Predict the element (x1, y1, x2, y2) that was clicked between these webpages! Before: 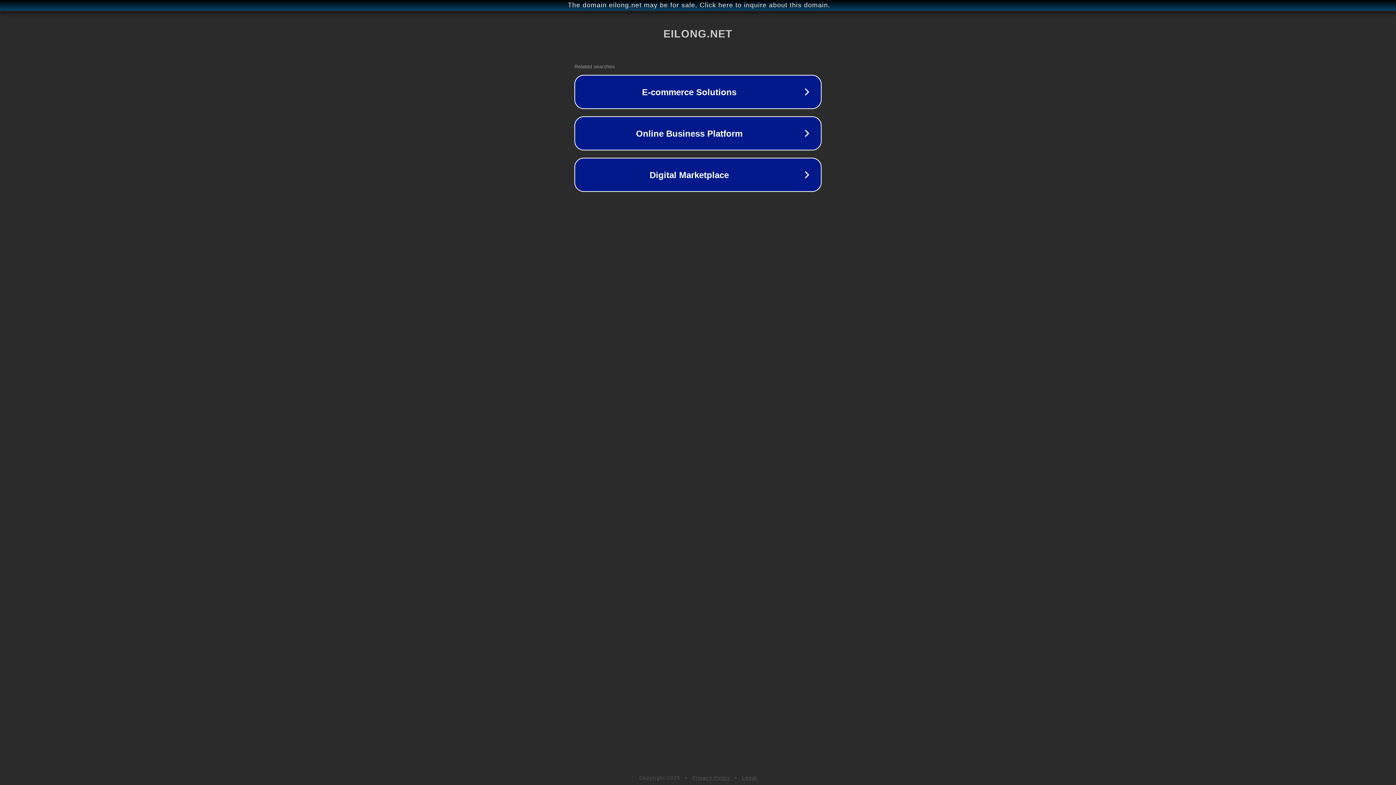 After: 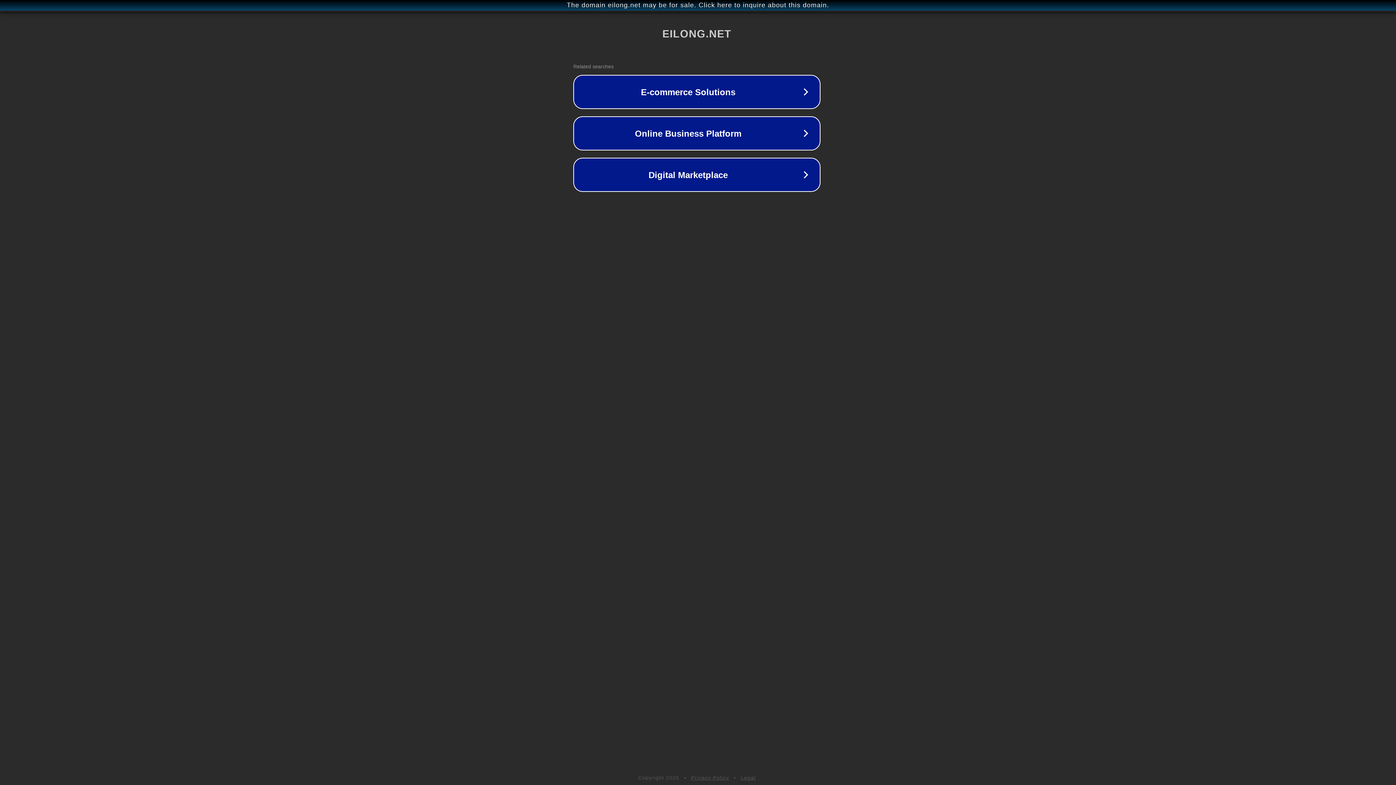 Action: bbox: (1, 1, 1397, 9) label: The domain eilong.net may be for sale. Click here to inquire about this domain.